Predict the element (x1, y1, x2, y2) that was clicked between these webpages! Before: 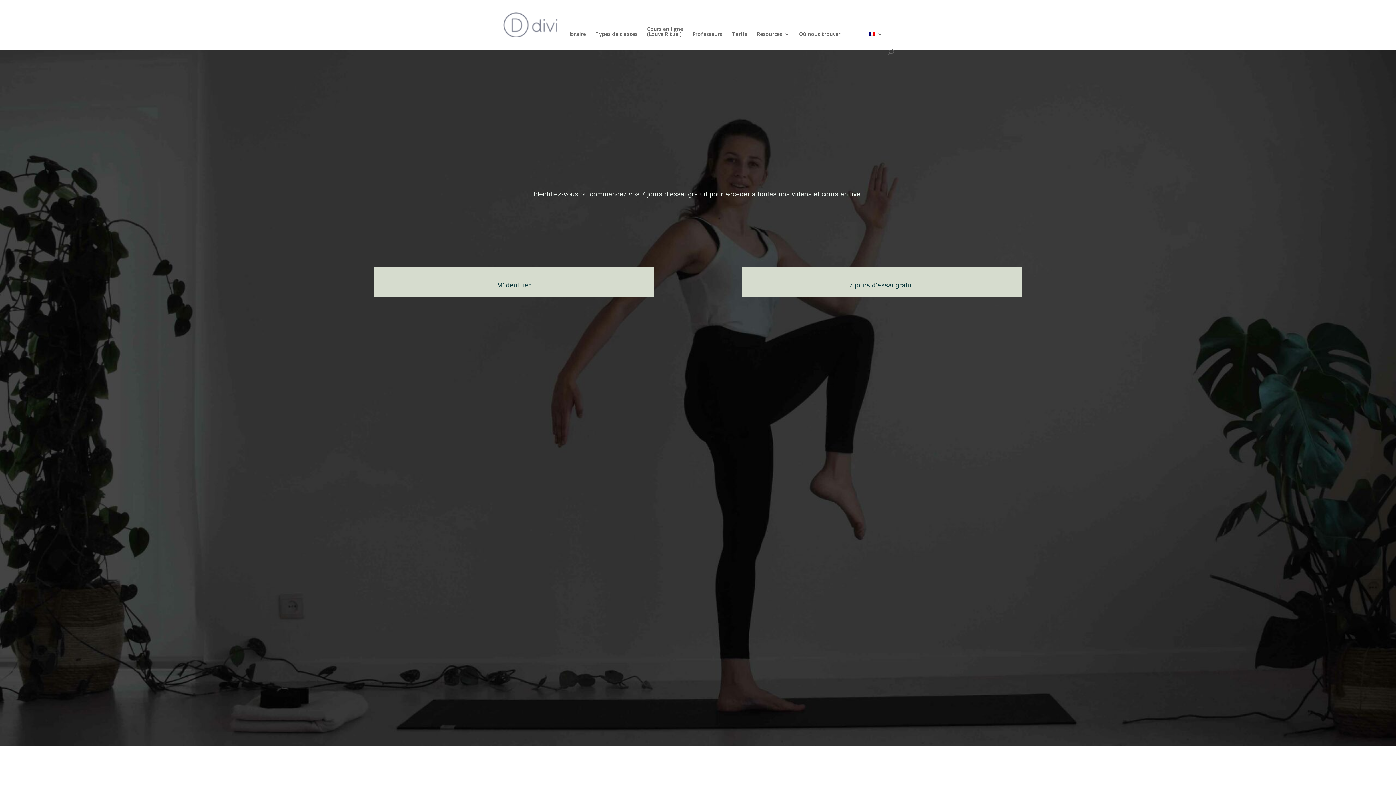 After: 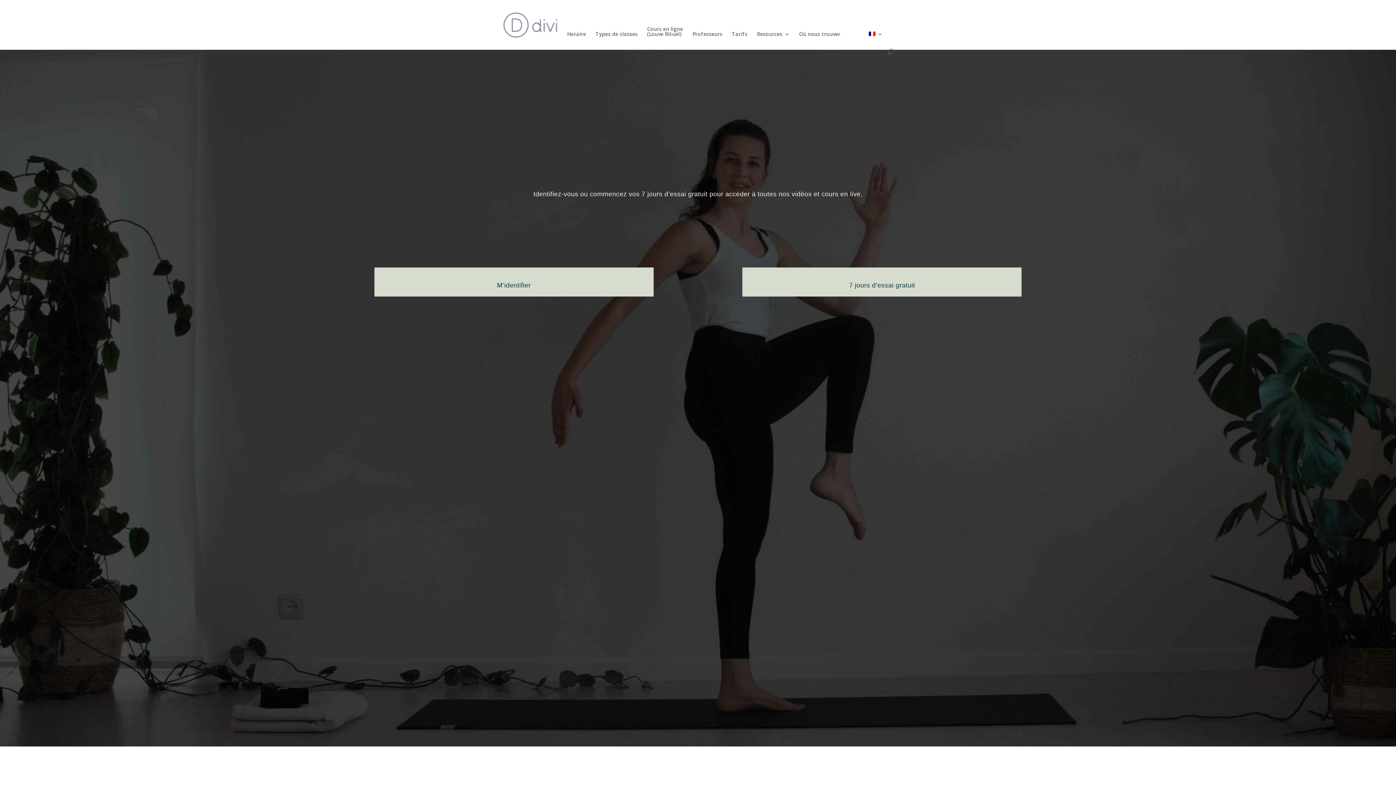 Action: bbox: (869, 31, 882, 48)